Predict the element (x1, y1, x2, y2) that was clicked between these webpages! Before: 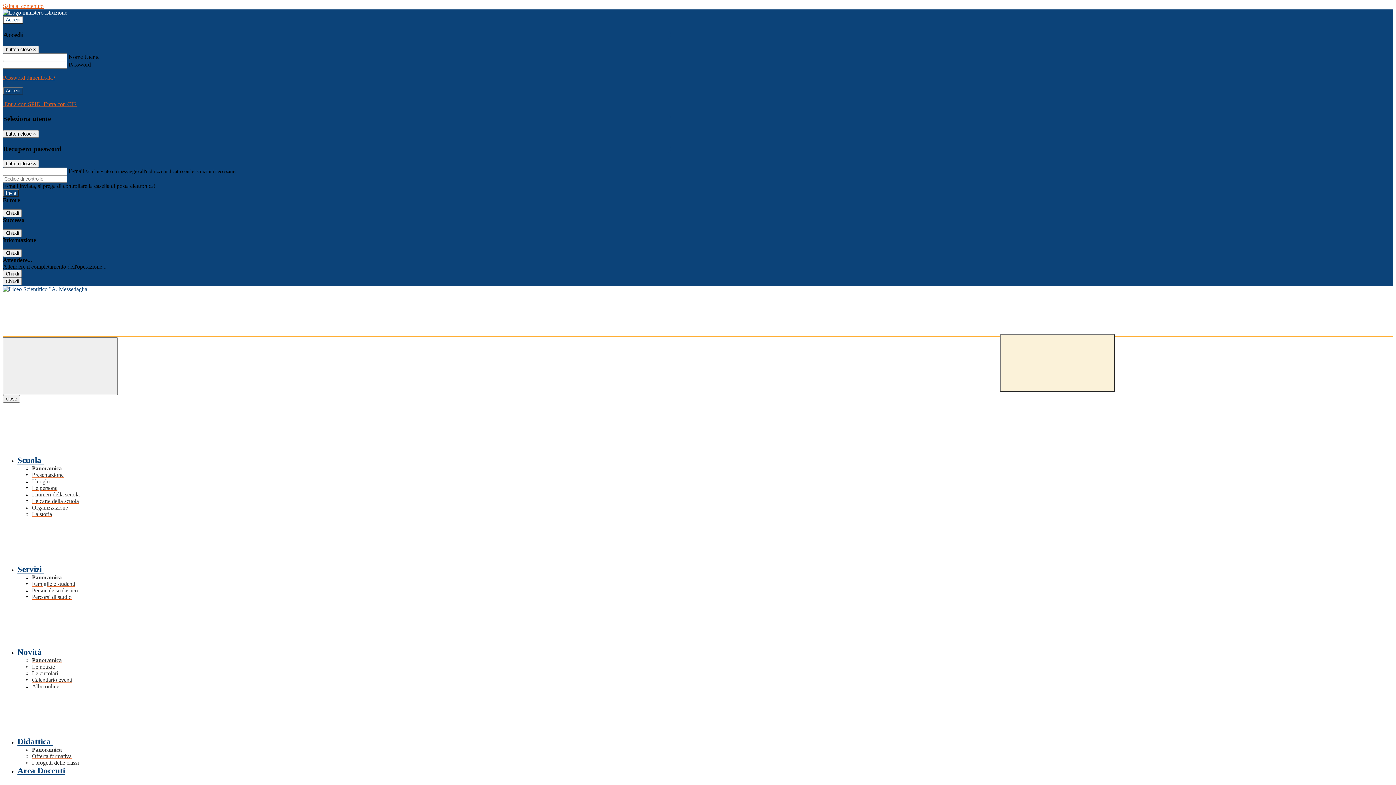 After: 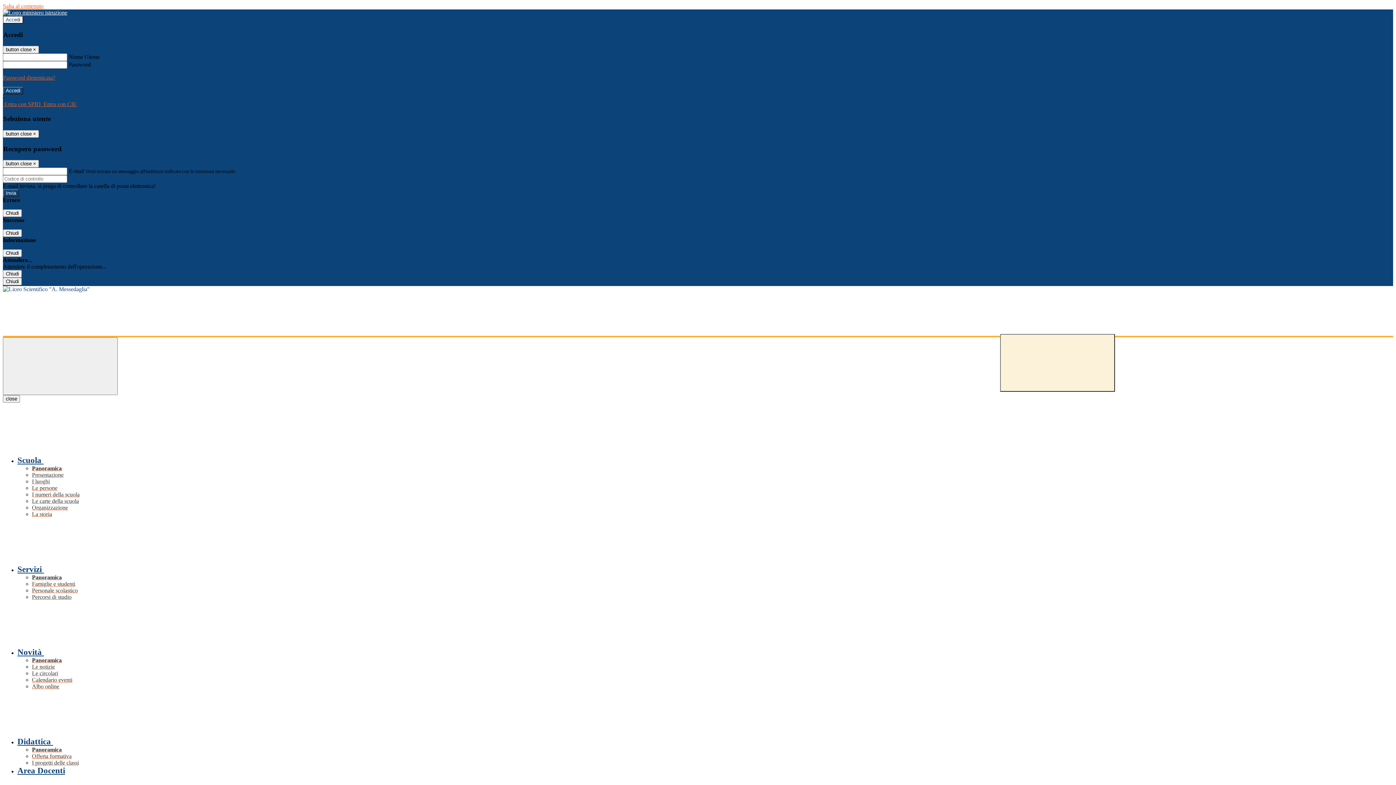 Action: label: I numeri della scuola bbox: (32, 491, 79, 497)